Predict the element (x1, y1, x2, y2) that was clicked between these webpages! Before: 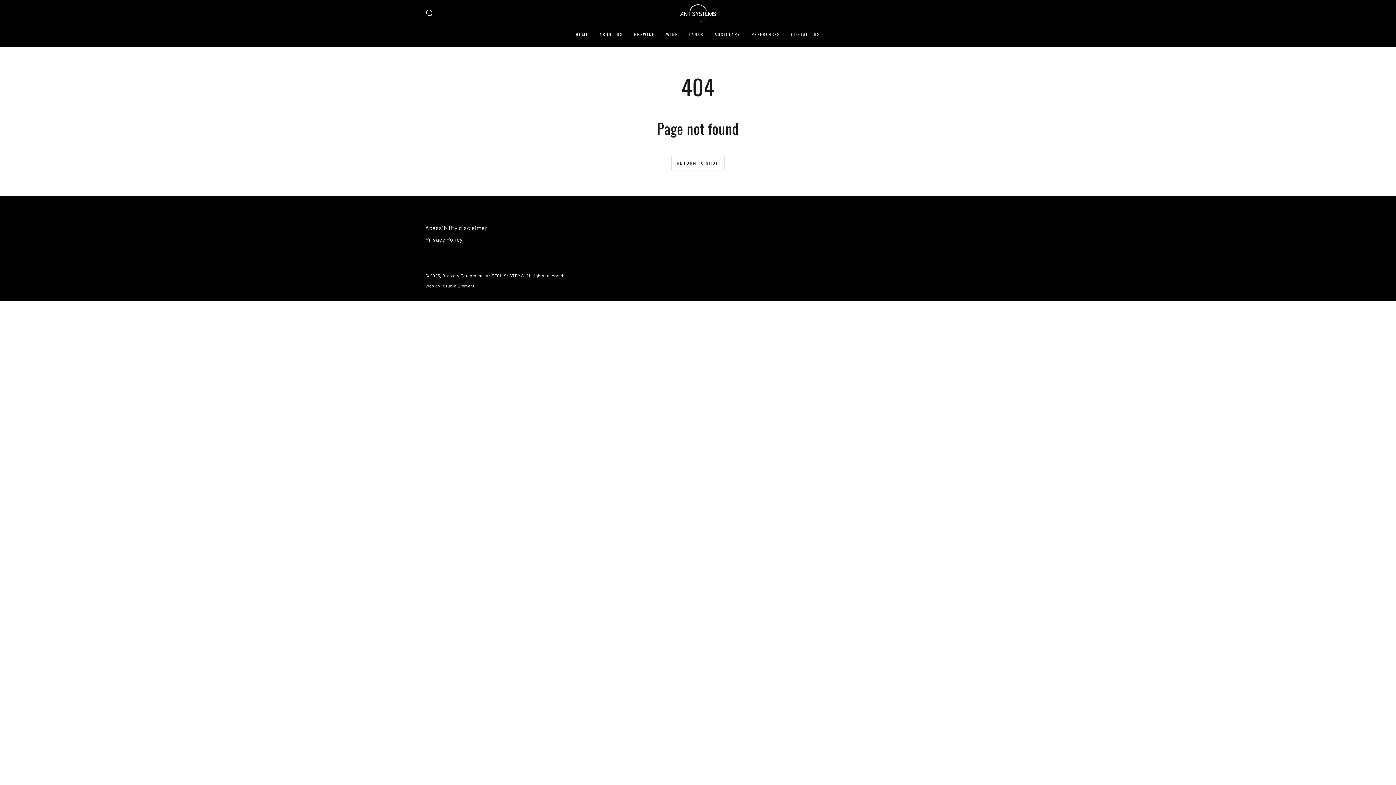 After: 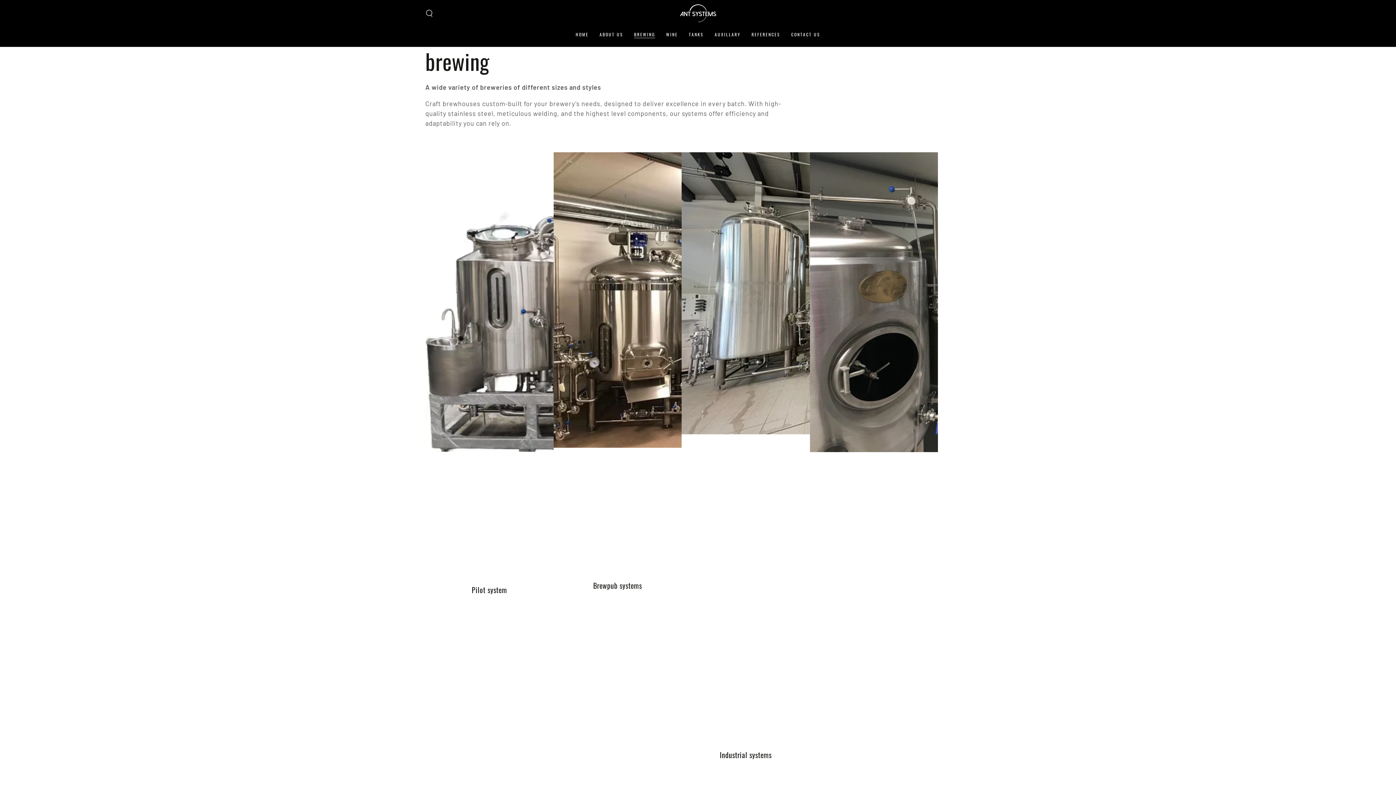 Action: bbox: (628, 26, 660, 42) label: BREWING